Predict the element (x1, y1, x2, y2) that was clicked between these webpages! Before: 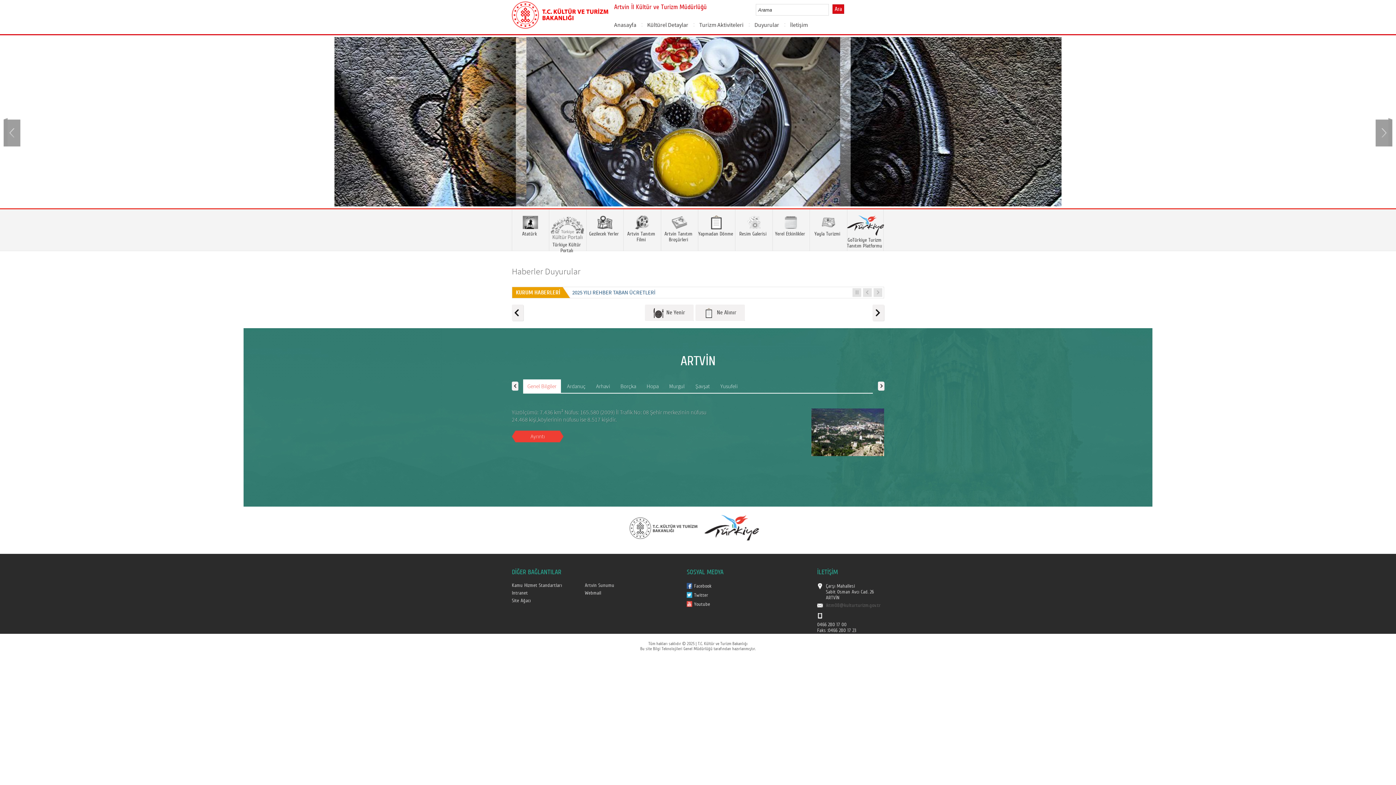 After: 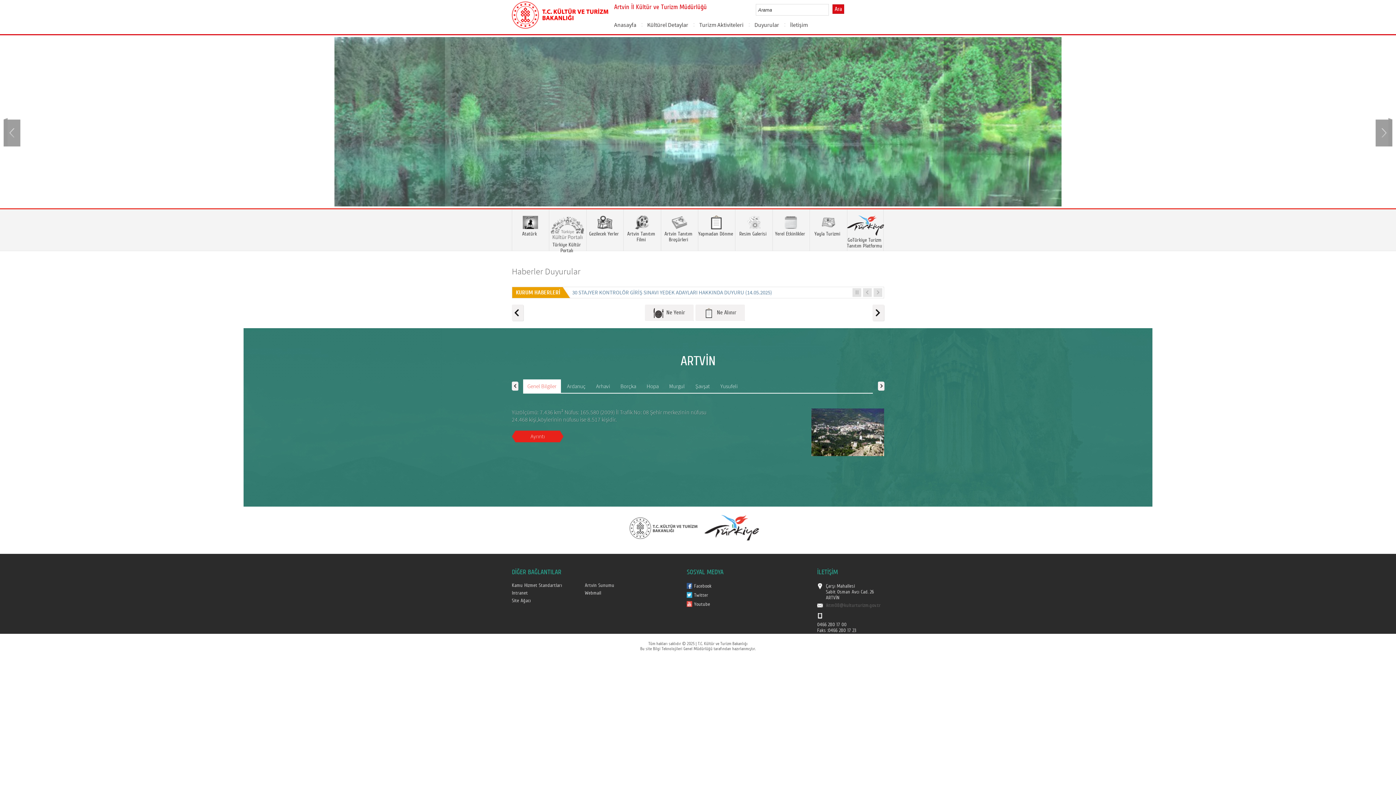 Action: bbox: (512, 430, 563, 442) label: Ayrıntı